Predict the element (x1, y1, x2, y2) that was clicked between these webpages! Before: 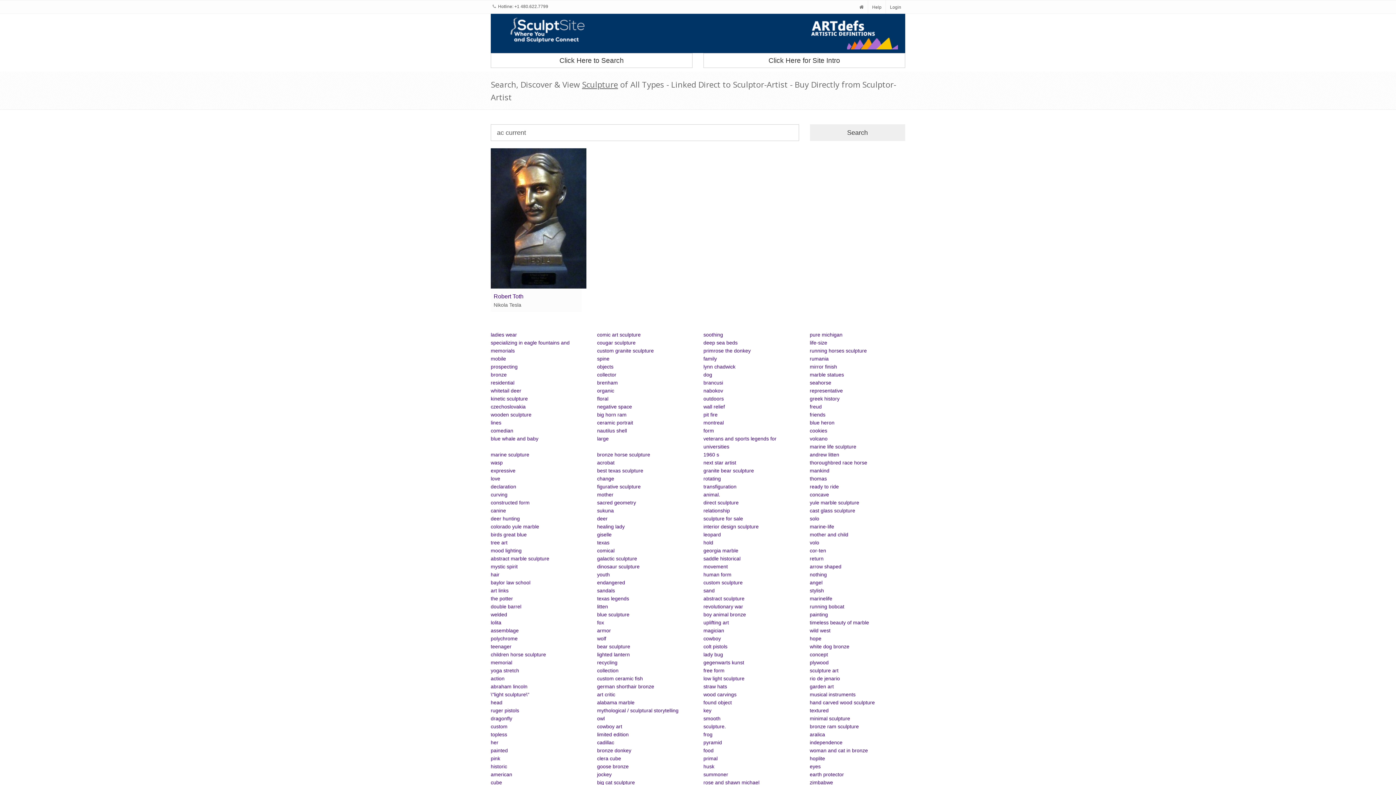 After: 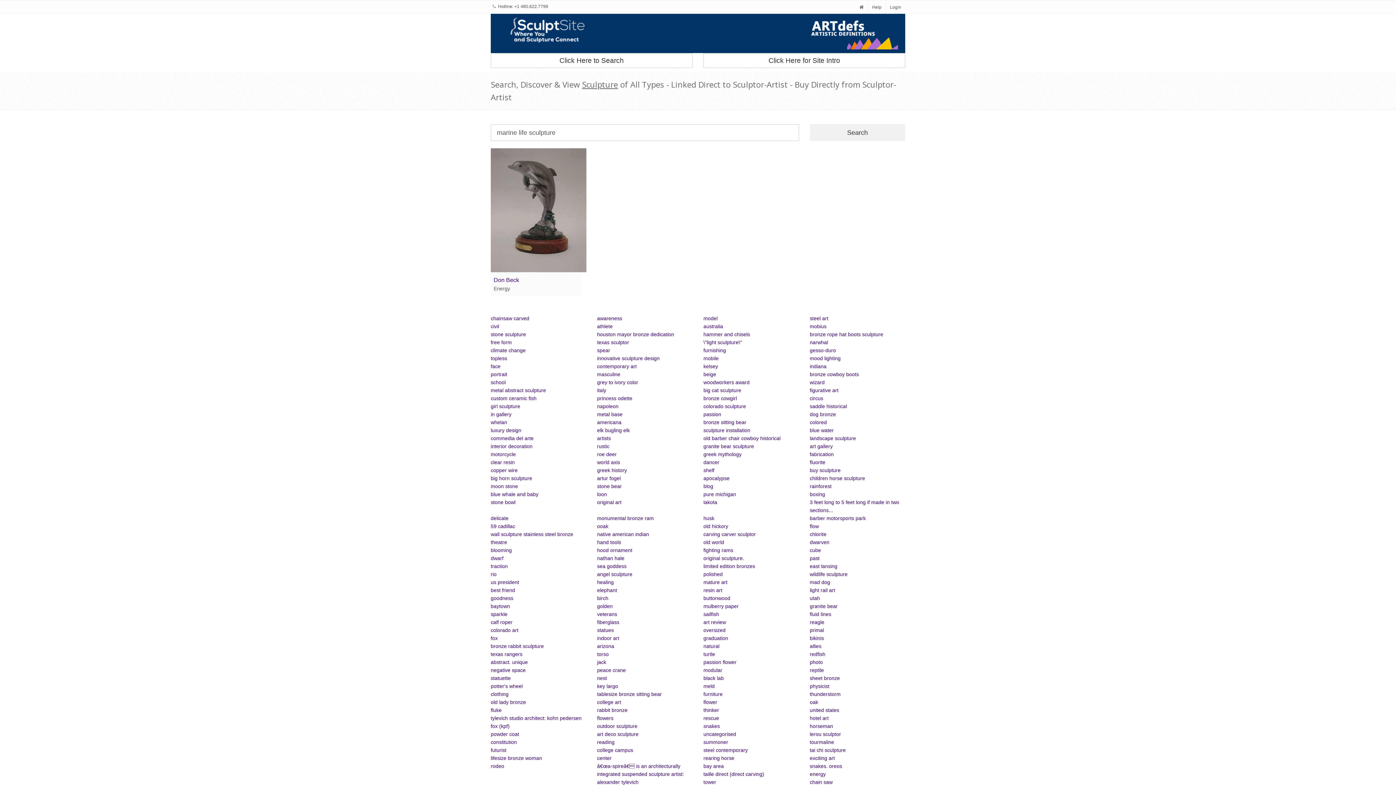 Action: label: marine life sculpture bbox: (810, 444, 856, 449)